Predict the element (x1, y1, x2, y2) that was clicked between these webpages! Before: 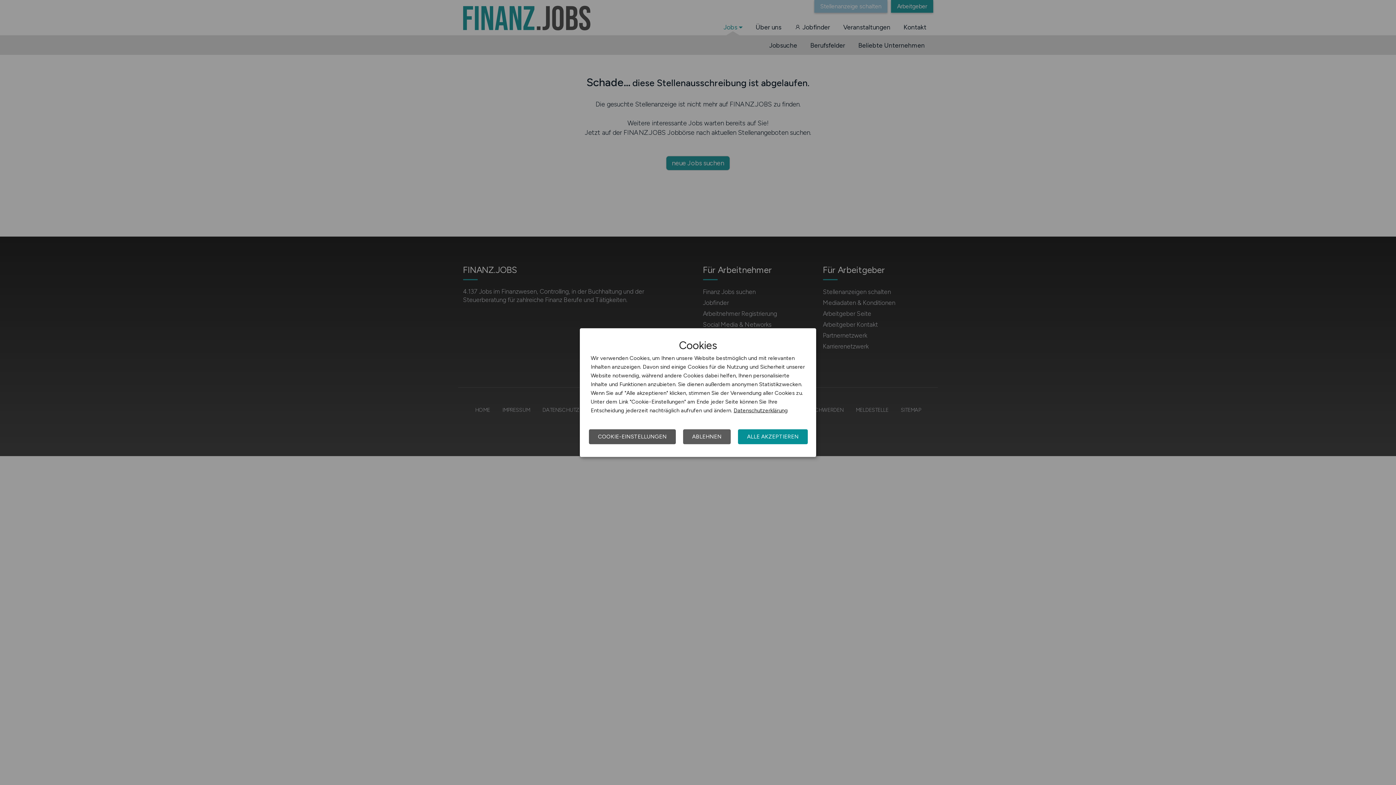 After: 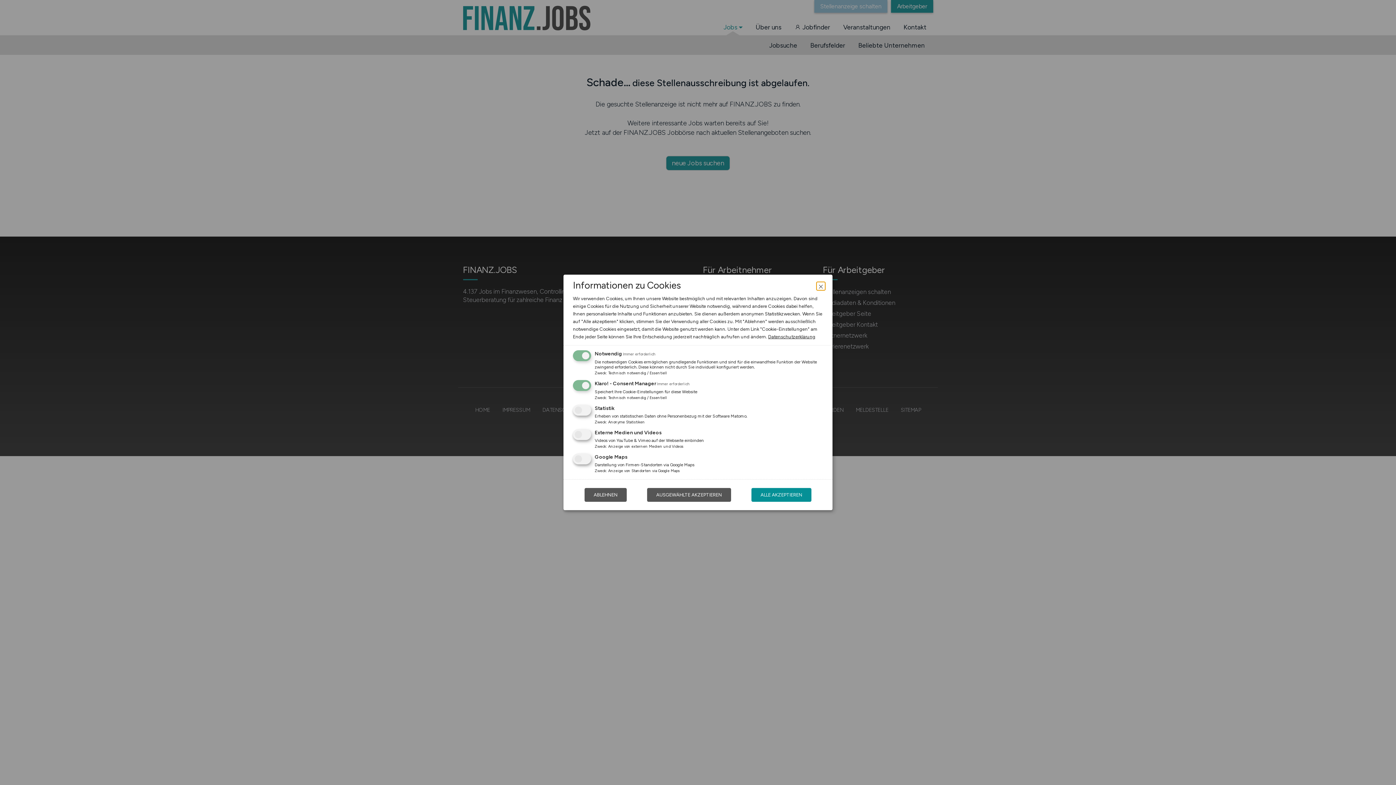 Action: bbox: (589, 429, 676, 444) label: COOKIE-EINSTELLUNGEN